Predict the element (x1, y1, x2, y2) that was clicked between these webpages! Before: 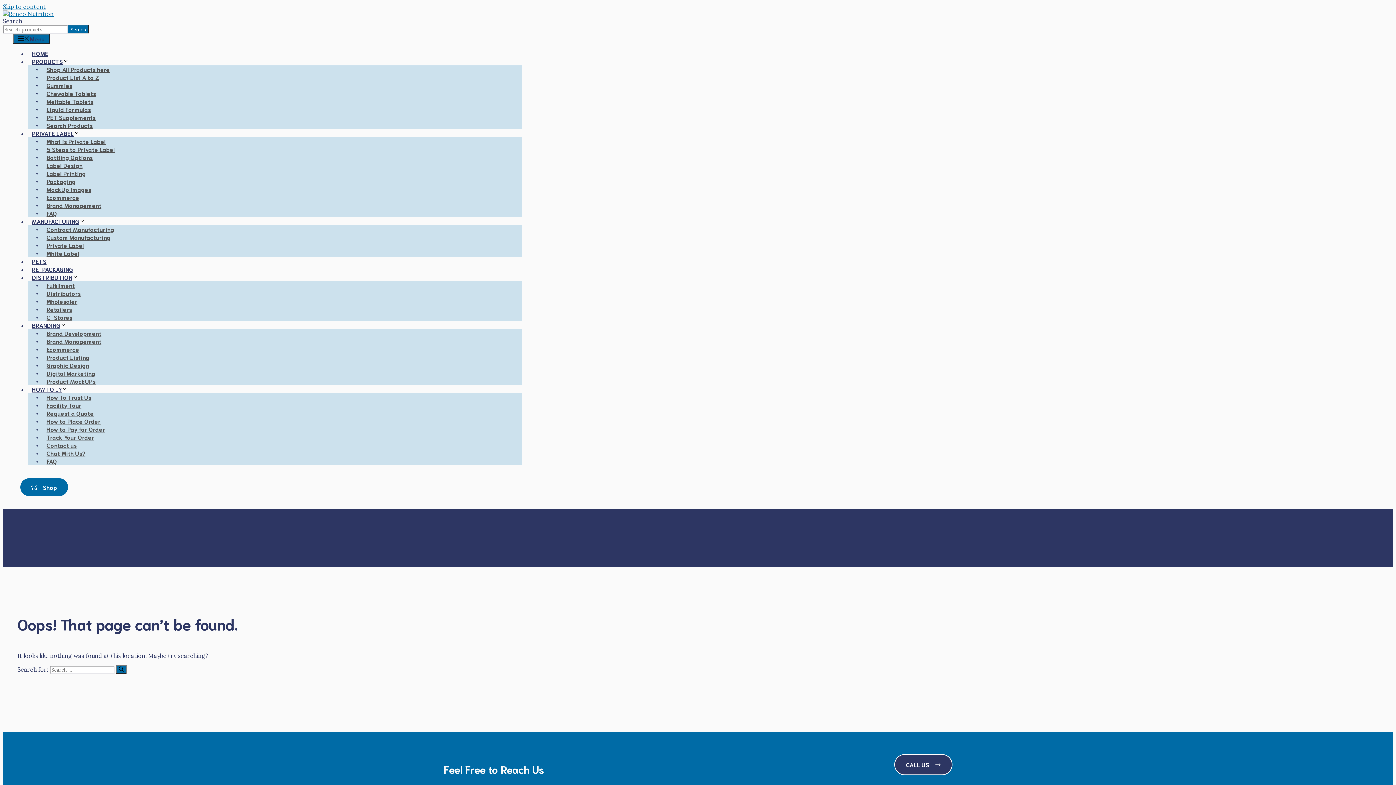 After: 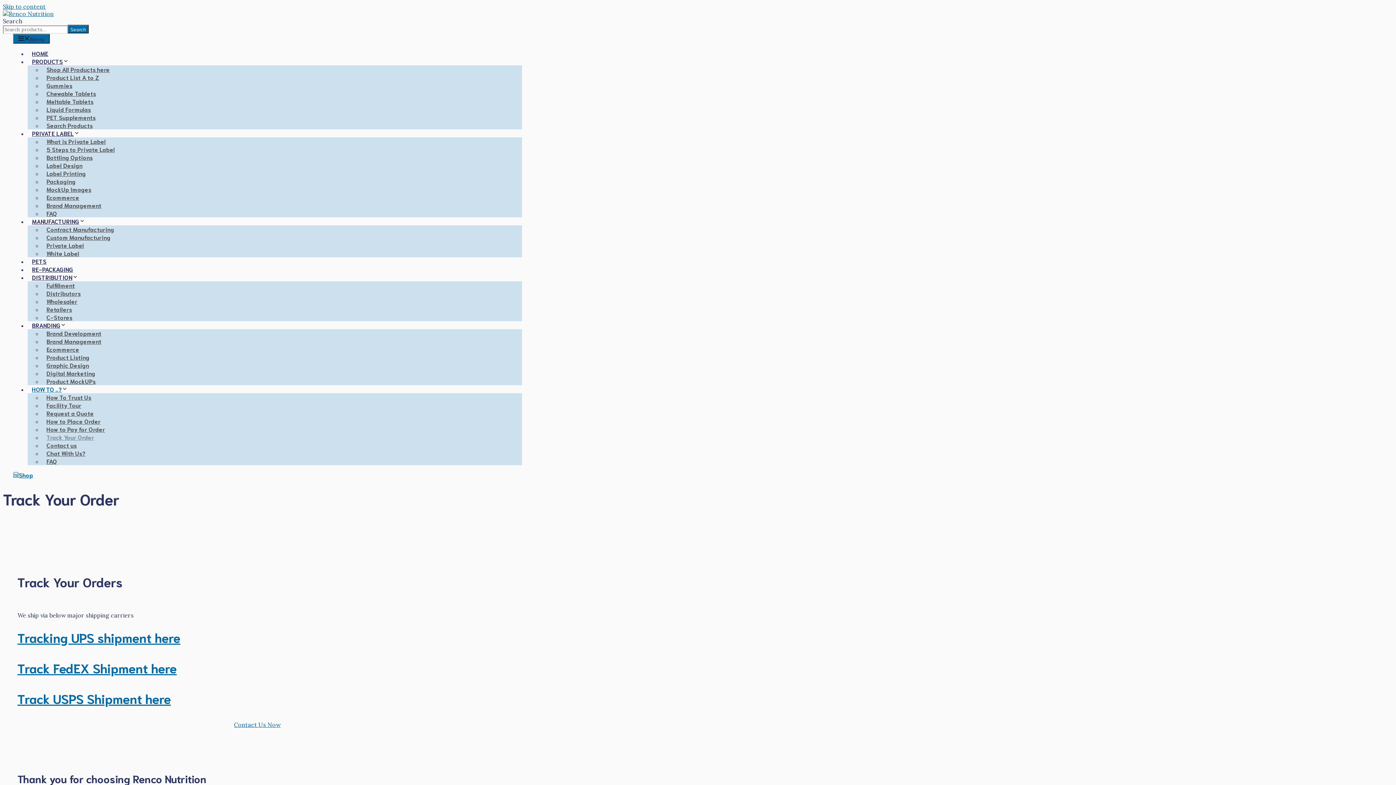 Action: bbox: (42, 429, 98, 444) label: Track Your Order